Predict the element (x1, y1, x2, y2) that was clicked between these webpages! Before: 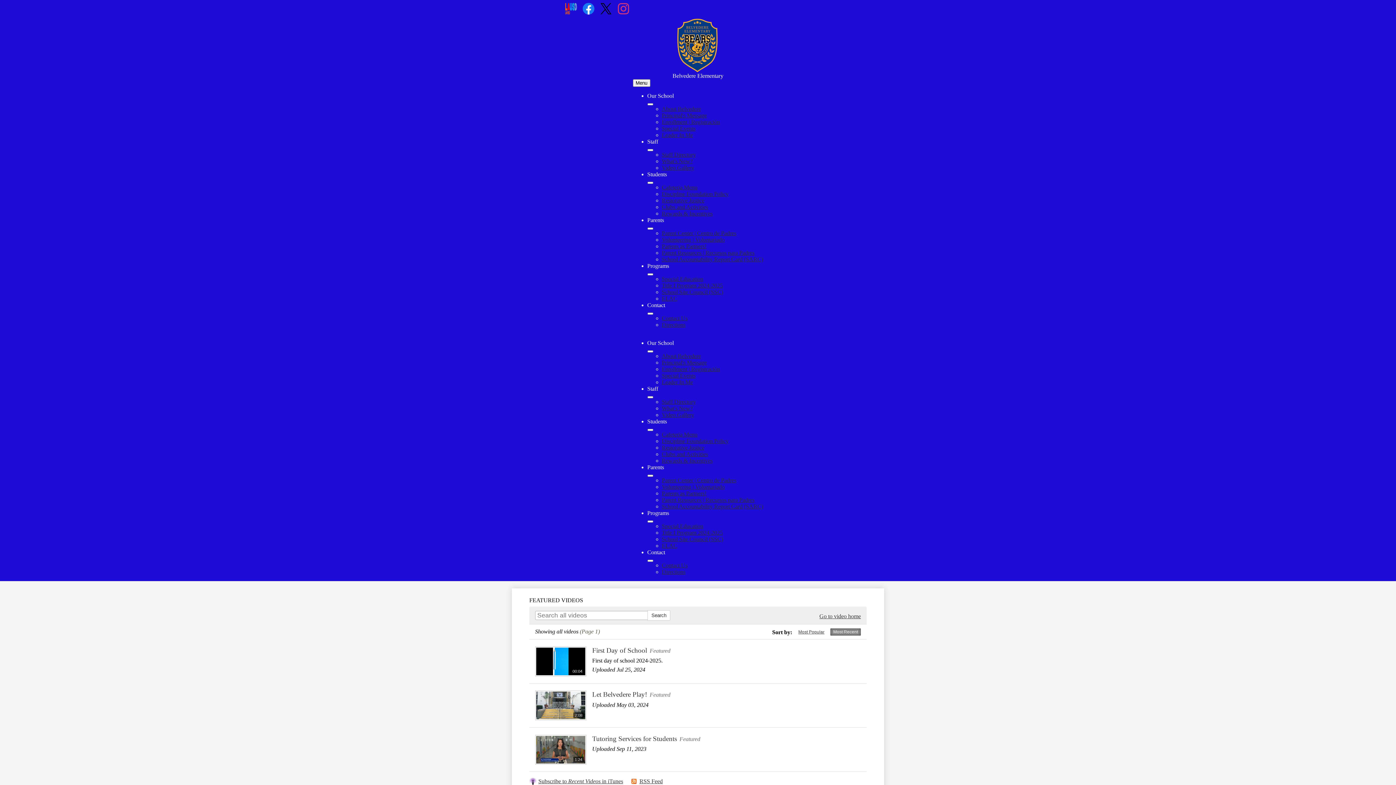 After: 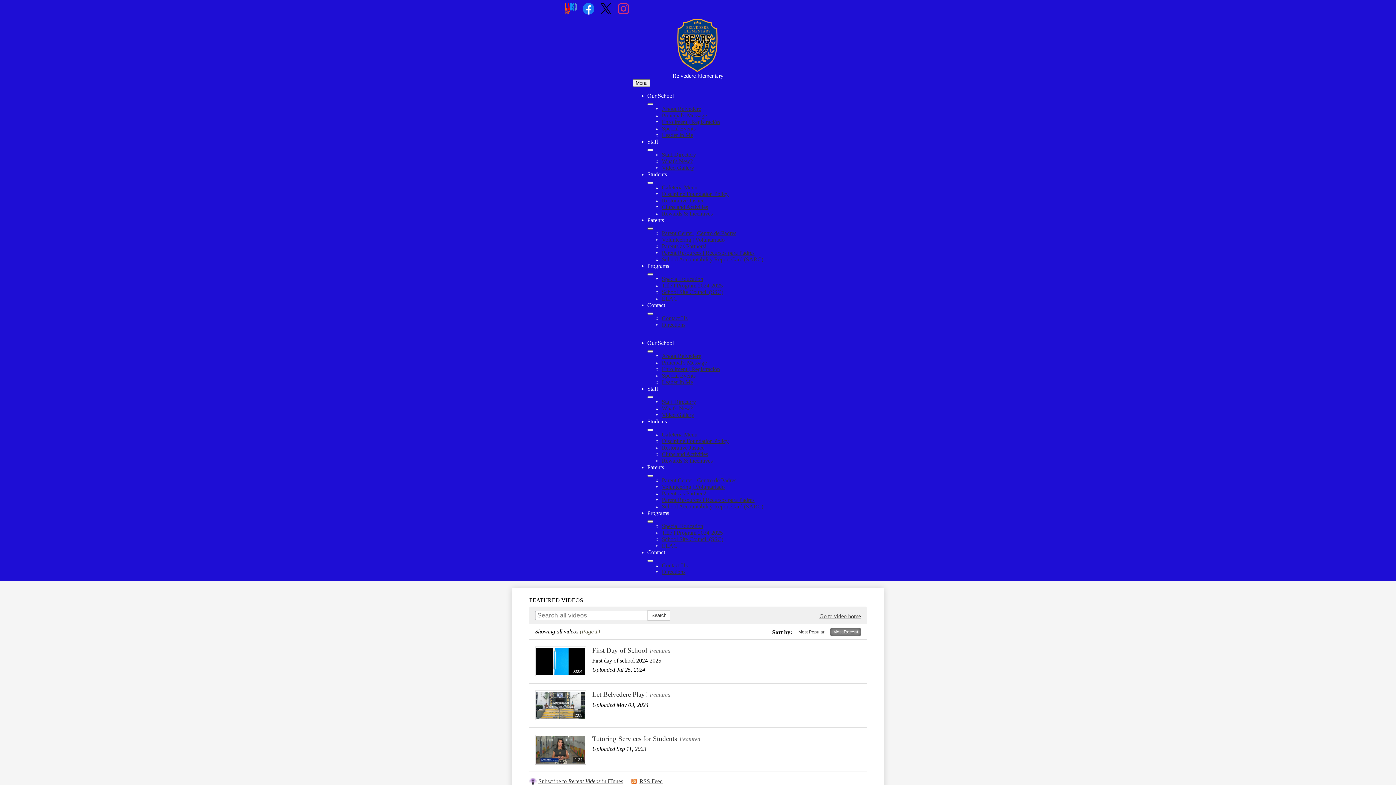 Action: label: Parents submenu bbox: (647, 227, 653, 229)